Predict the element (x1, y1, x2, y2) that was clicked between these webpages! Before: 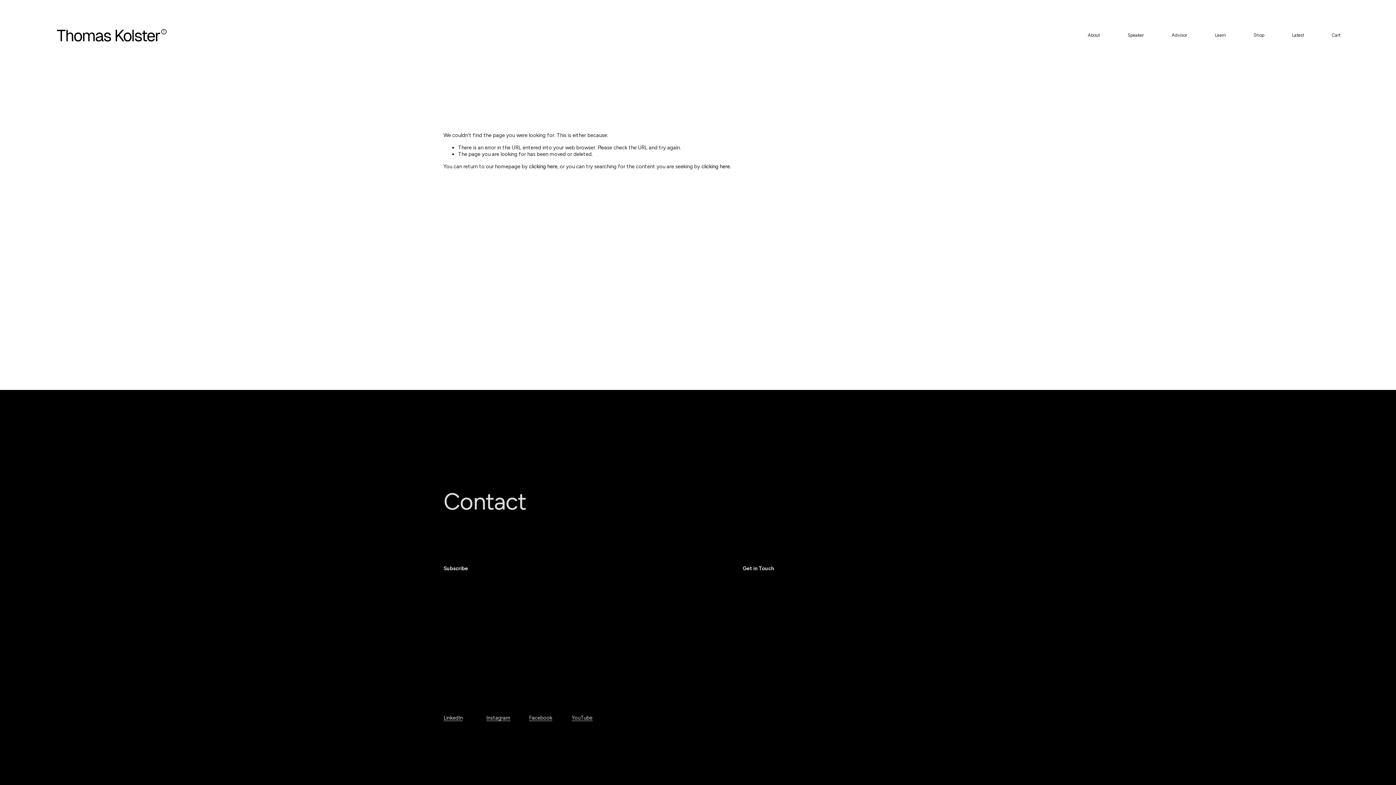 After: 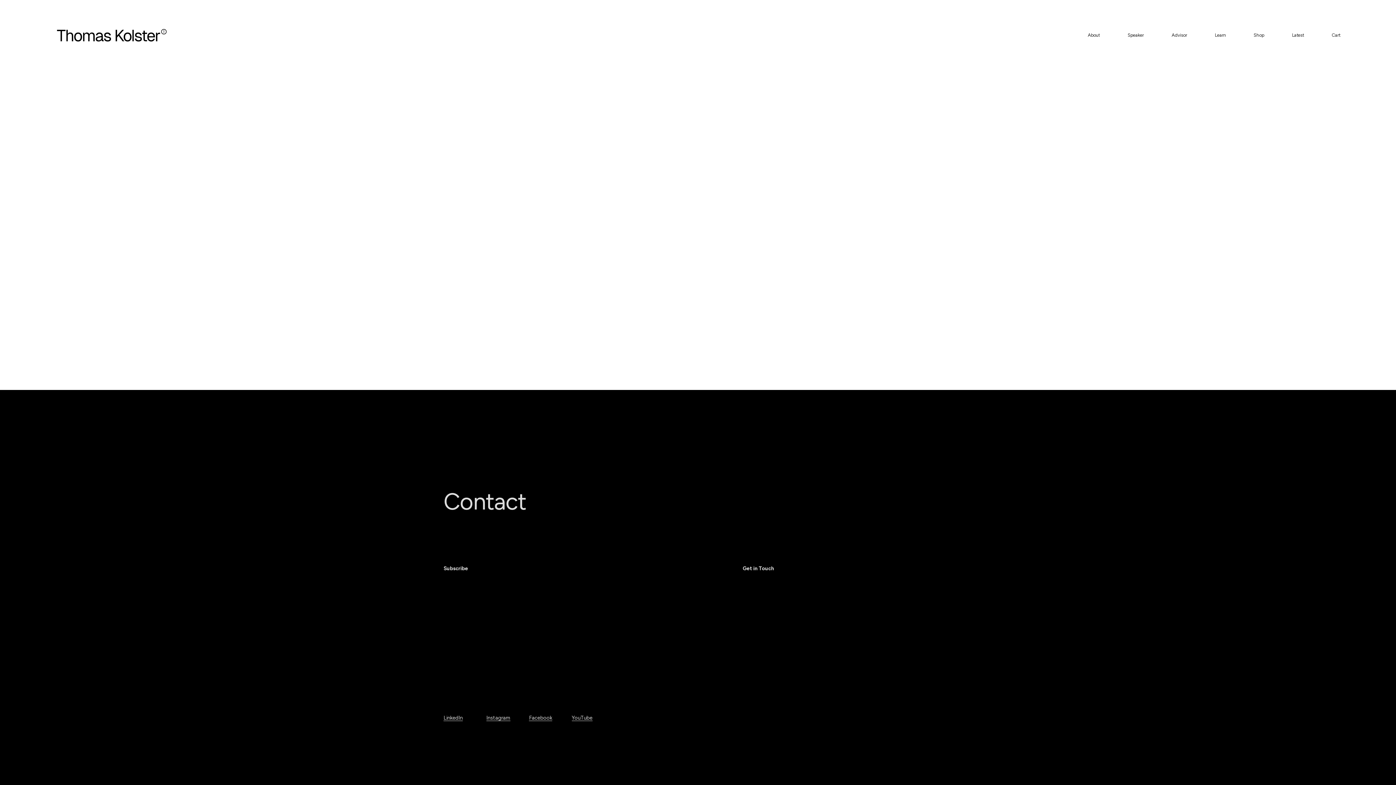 Action: label: Cart bbox: (1332, 32, 1340, 38)